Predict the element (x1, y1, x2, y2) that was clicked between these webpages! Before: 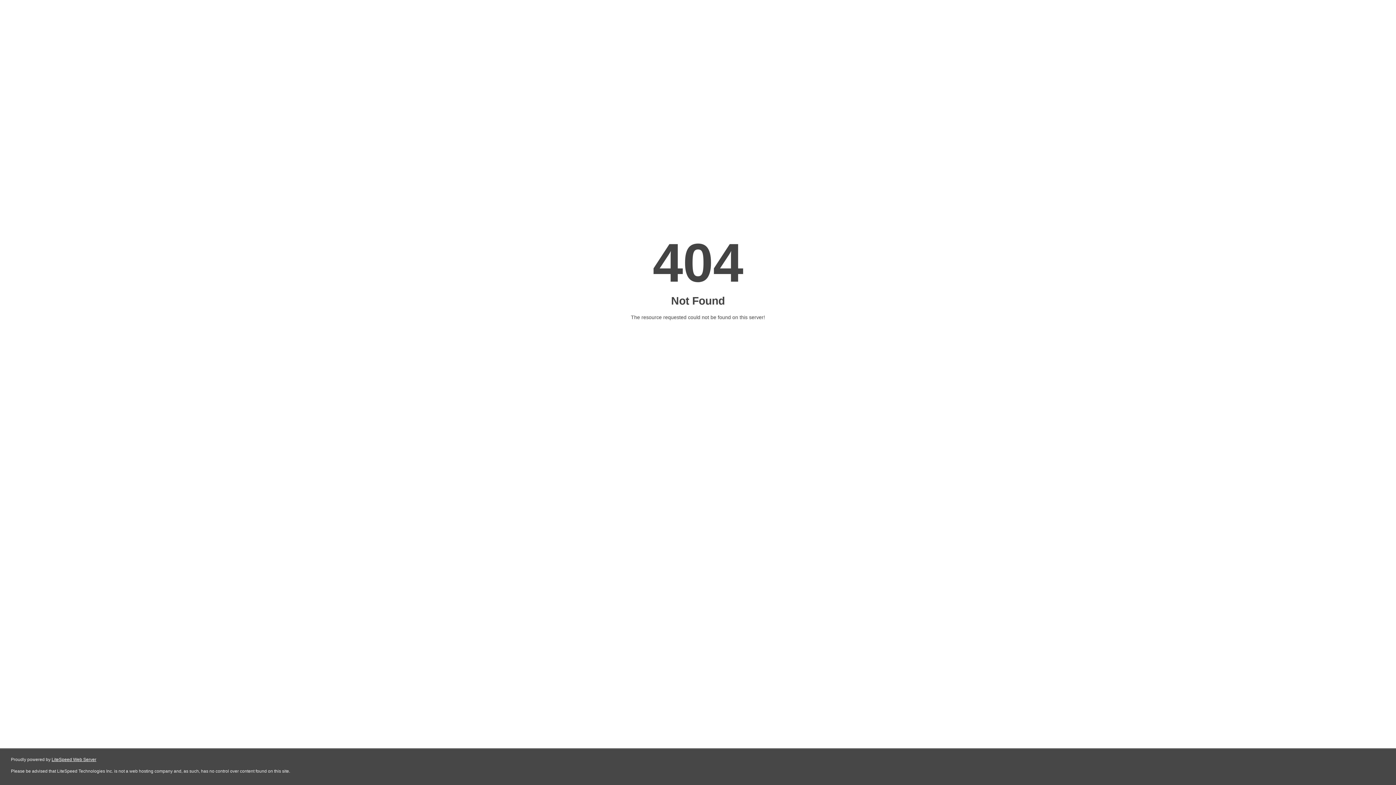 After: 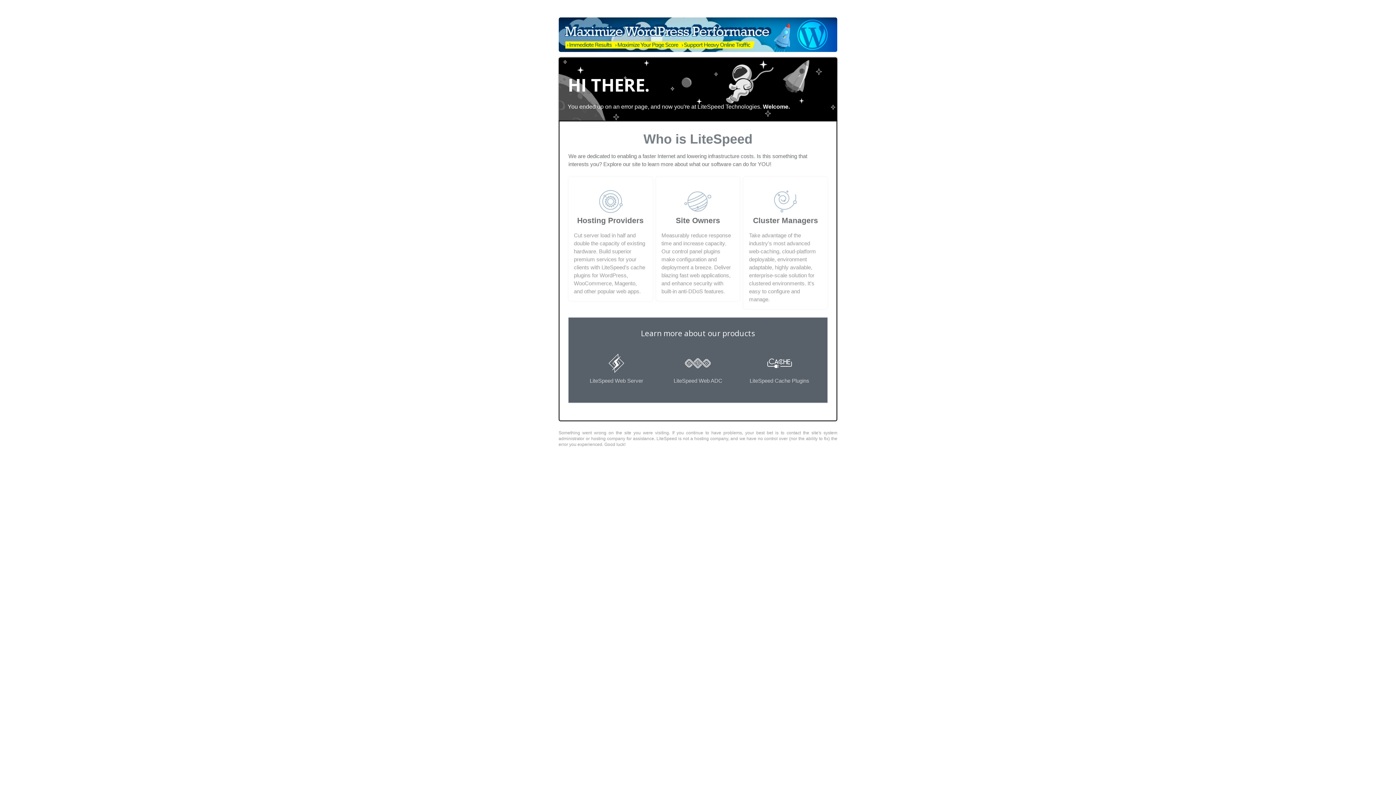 Action: label: LiteSpeed Web Server bbox: (51, 757, 96, 762)